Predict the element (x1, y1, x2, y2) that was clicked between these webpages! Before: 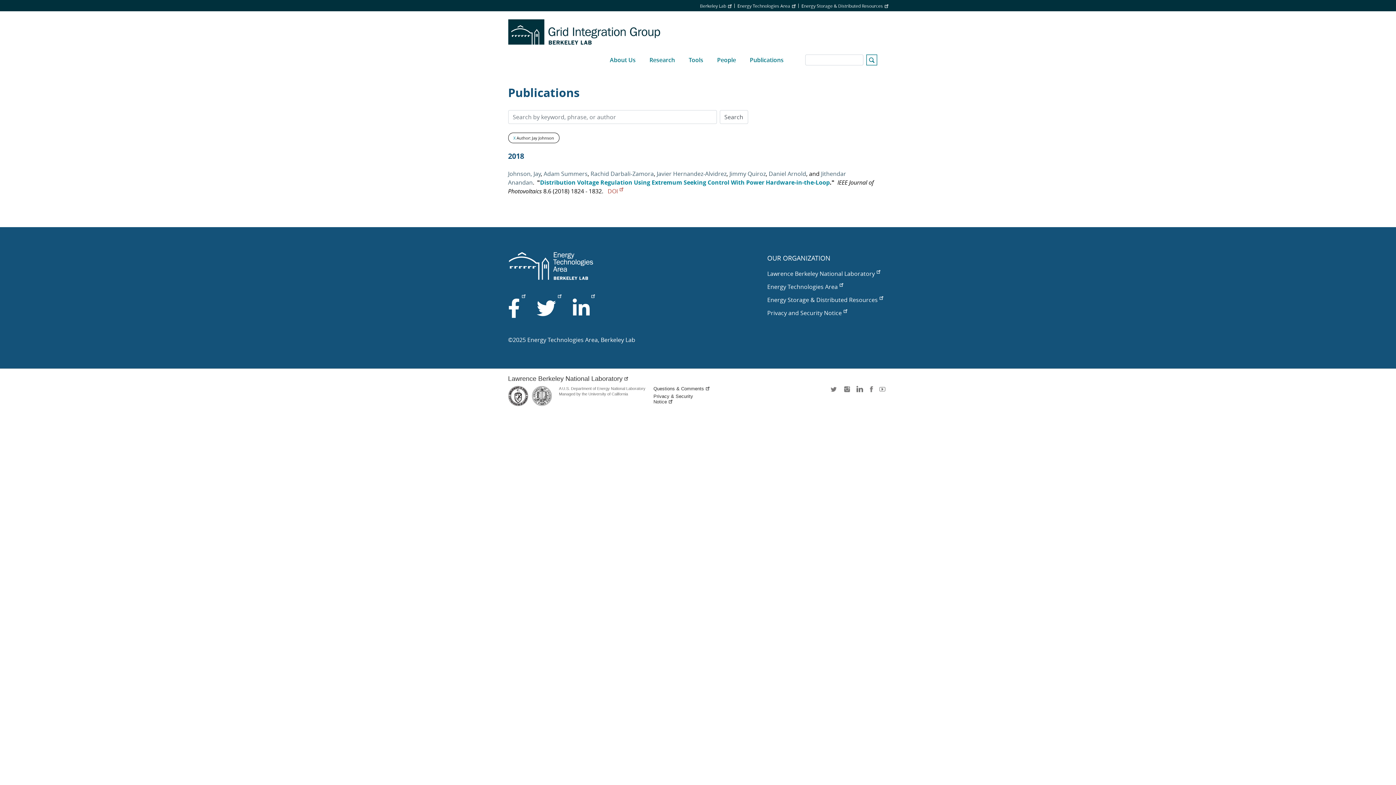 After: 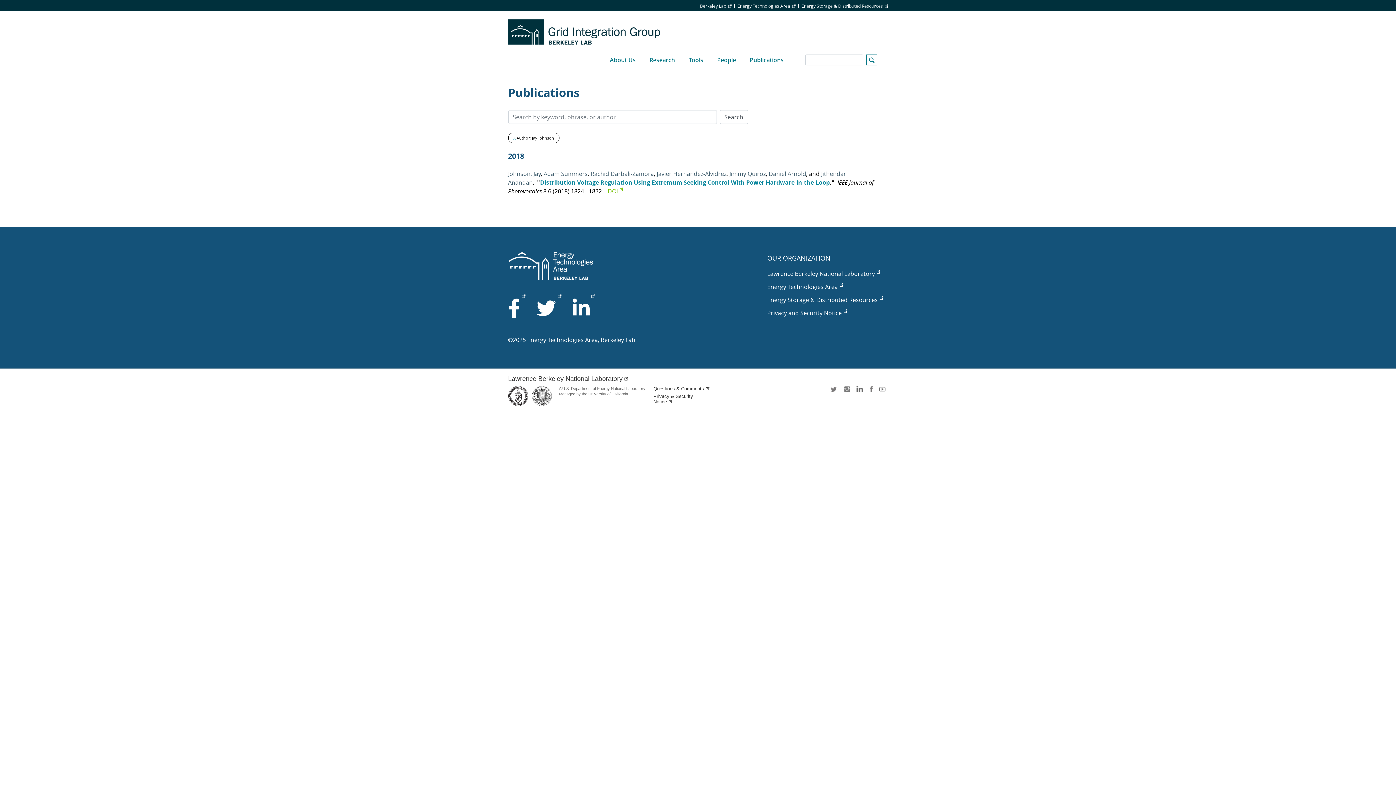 Action: label: DOI bbox: (607, 187, 623, 195)